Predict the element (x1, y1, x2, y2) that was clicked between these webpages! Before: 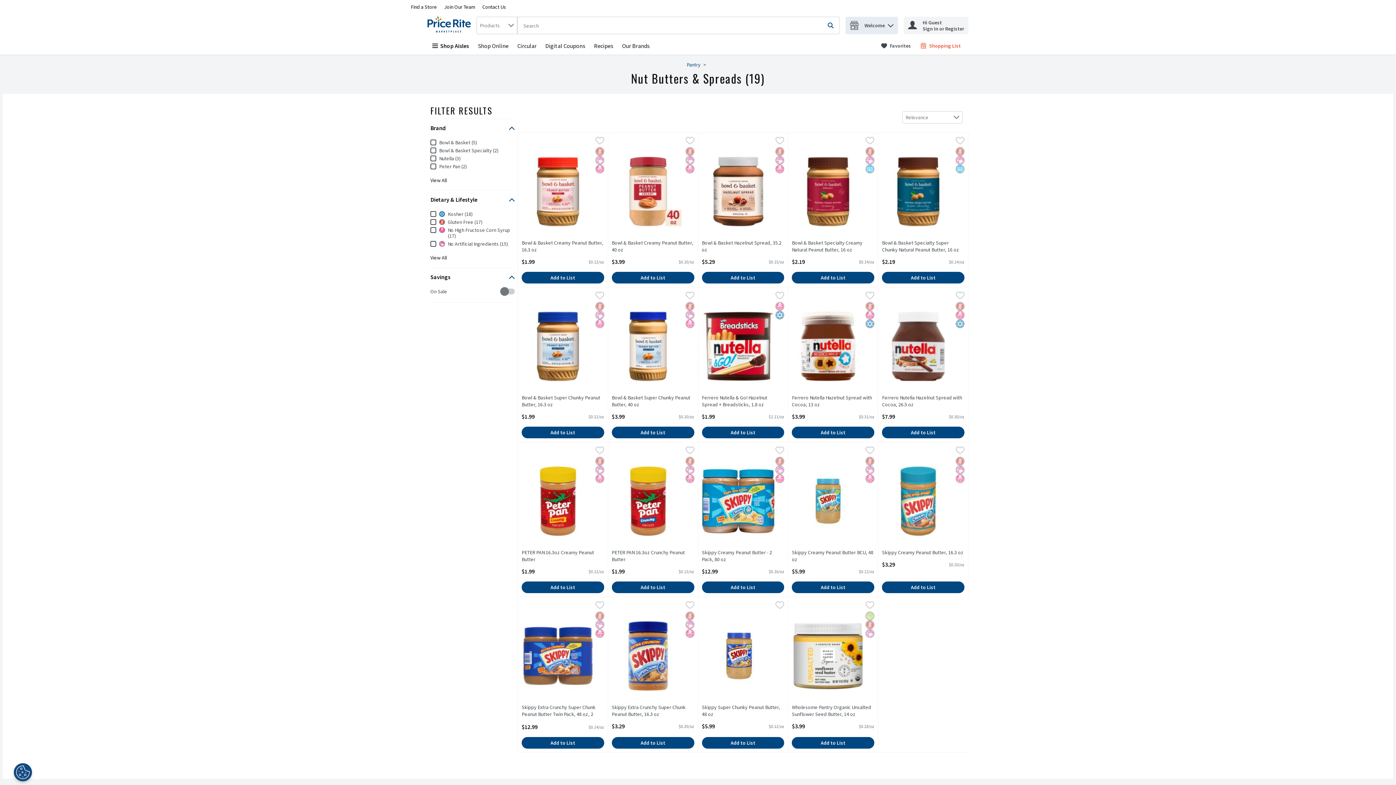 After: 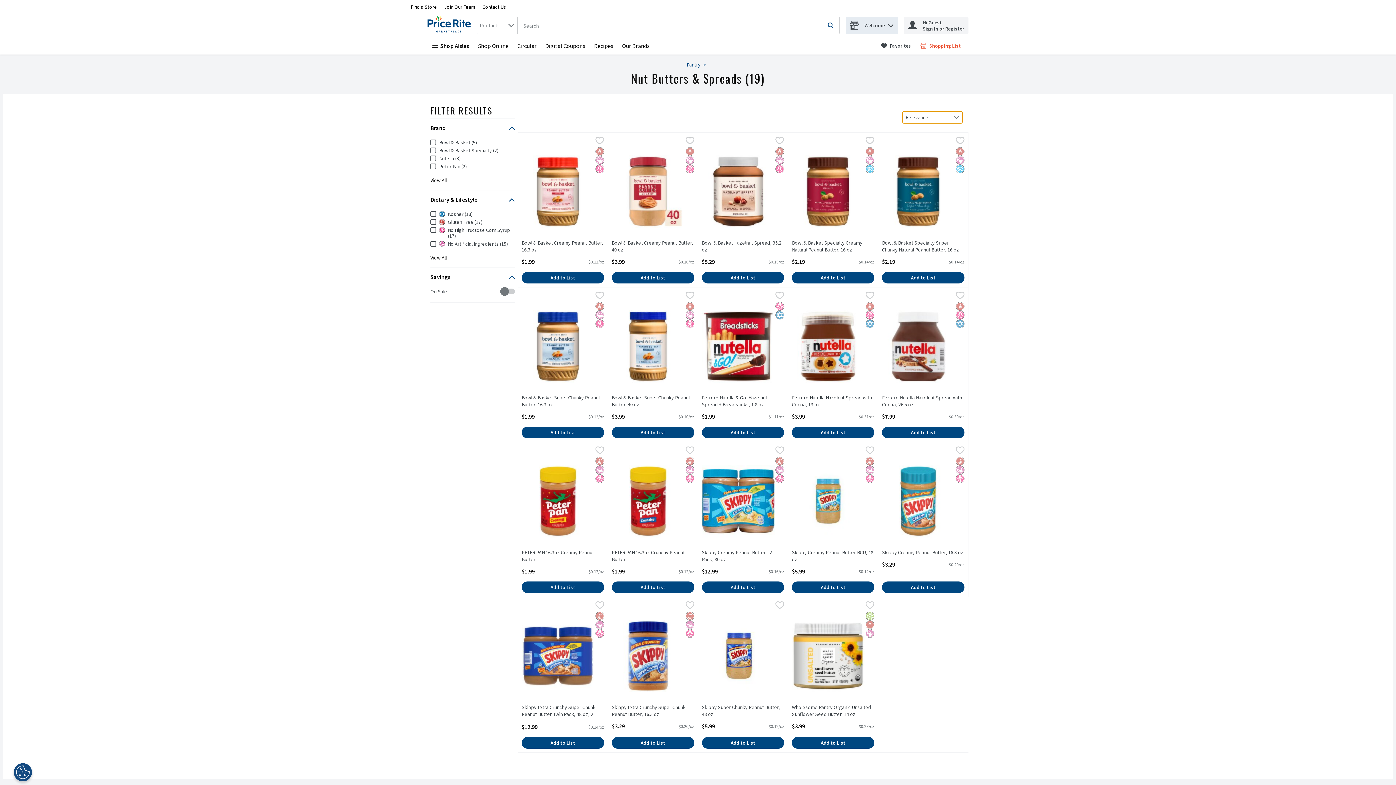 Action: label: Relevance bbox: (902, 111, 962, 123)